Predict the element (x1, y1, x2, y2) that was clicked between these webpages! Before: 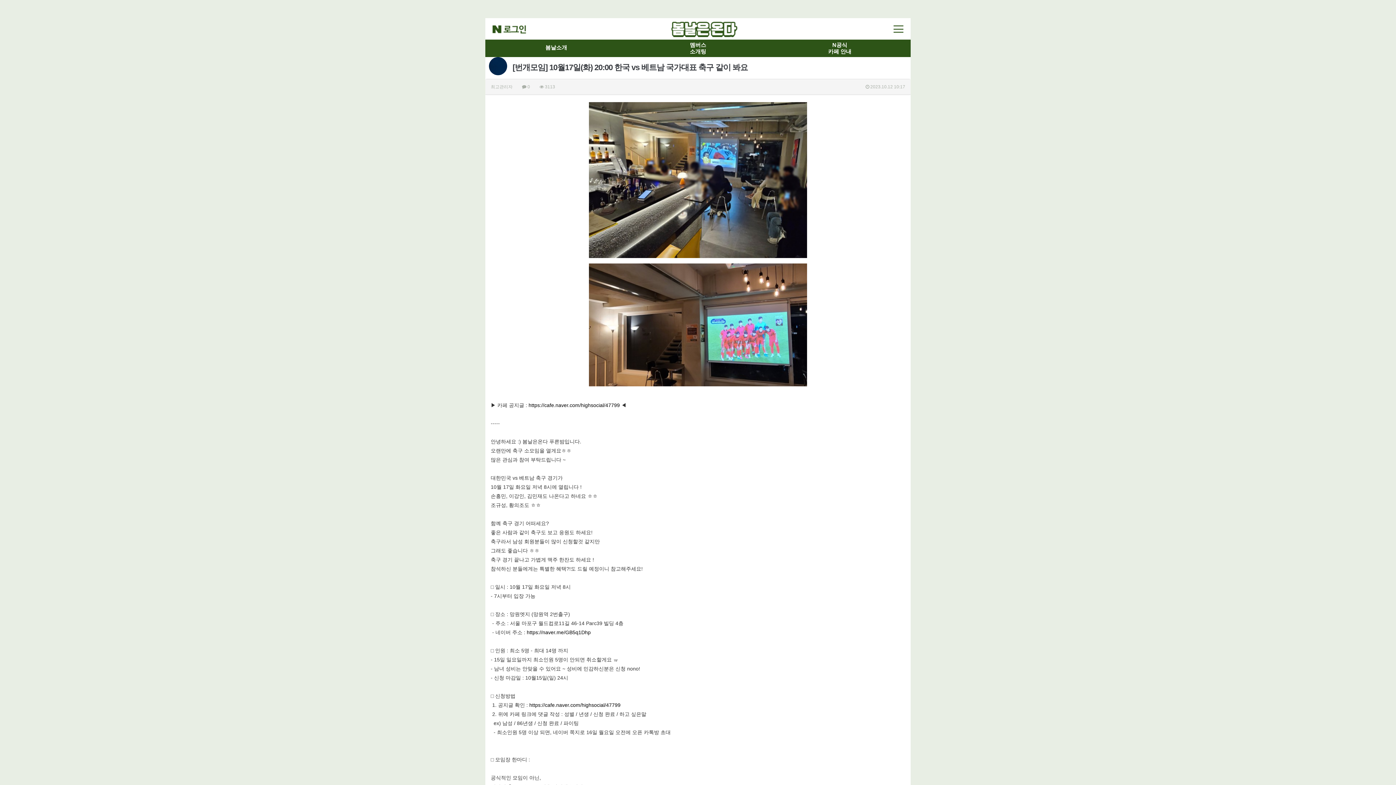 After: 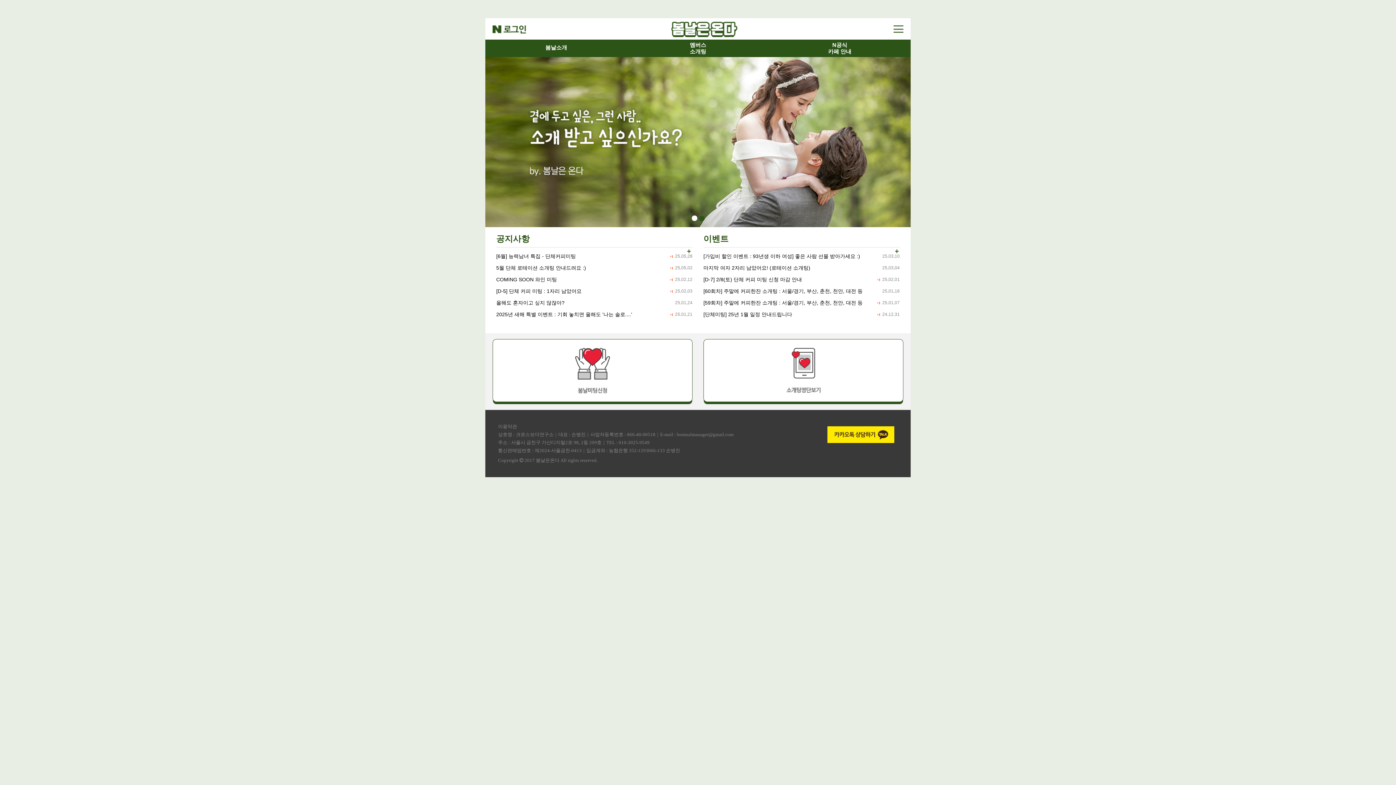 Action: bbox: (671, 21, 737, 37)